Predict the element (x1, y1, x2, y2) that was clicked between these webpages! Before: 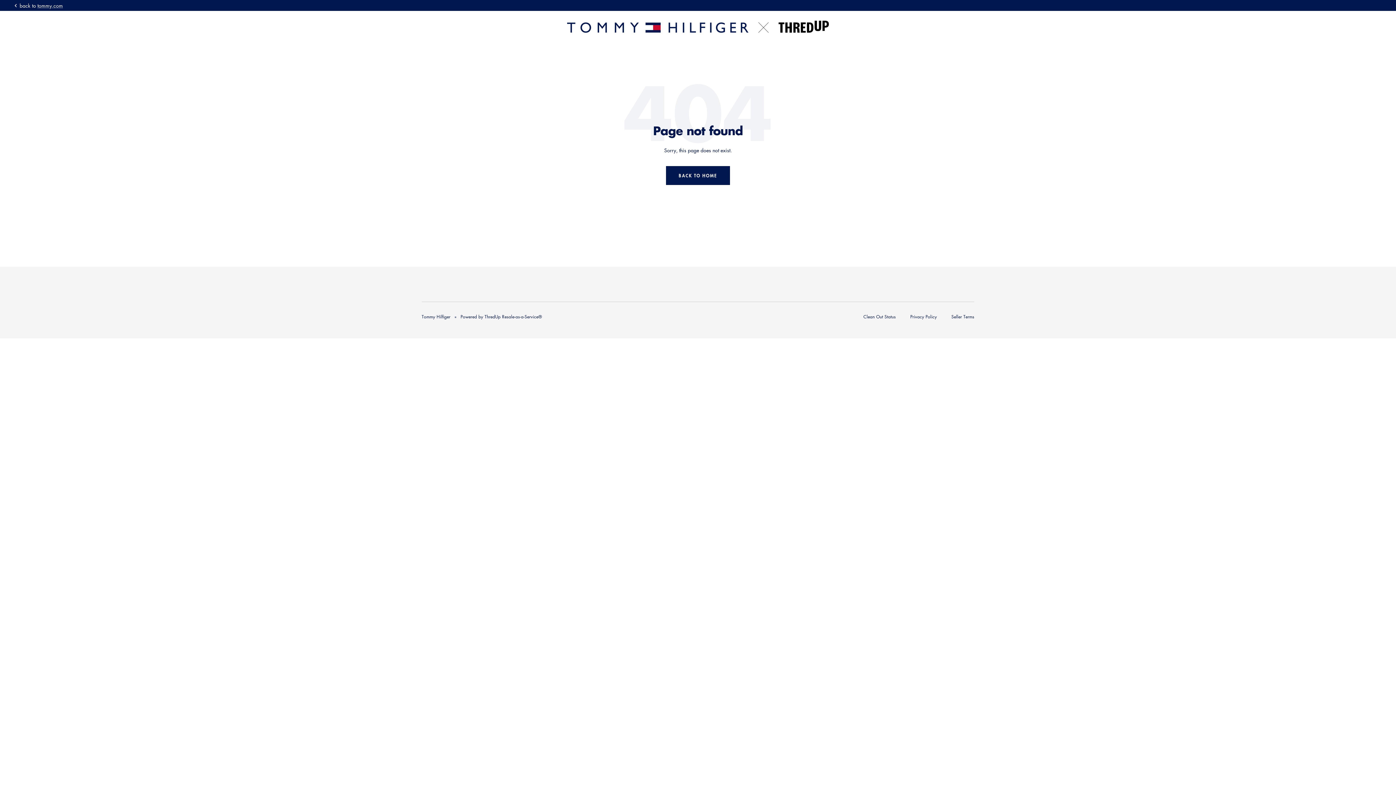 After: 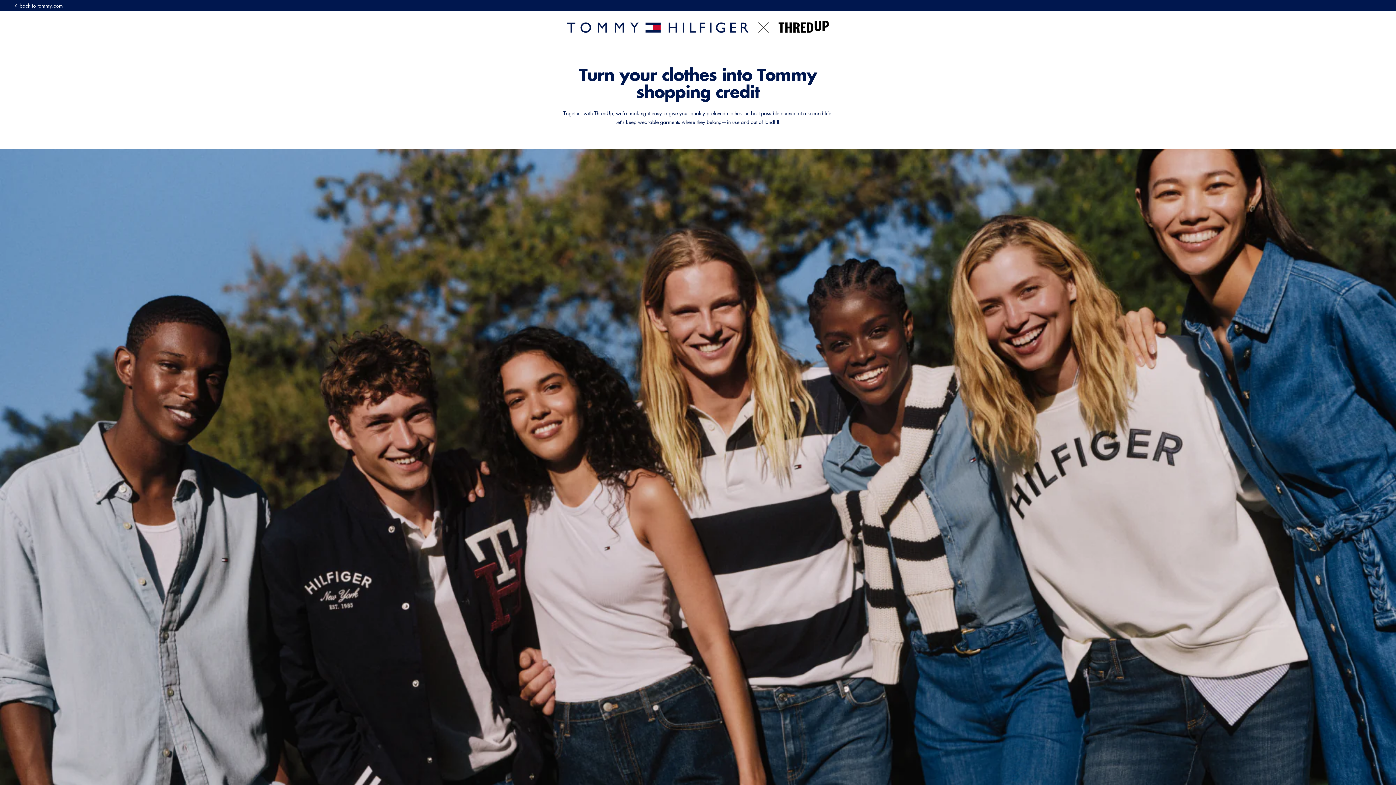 Action: label: BACK TO HOME bbox: (666, 166, 730, 184)